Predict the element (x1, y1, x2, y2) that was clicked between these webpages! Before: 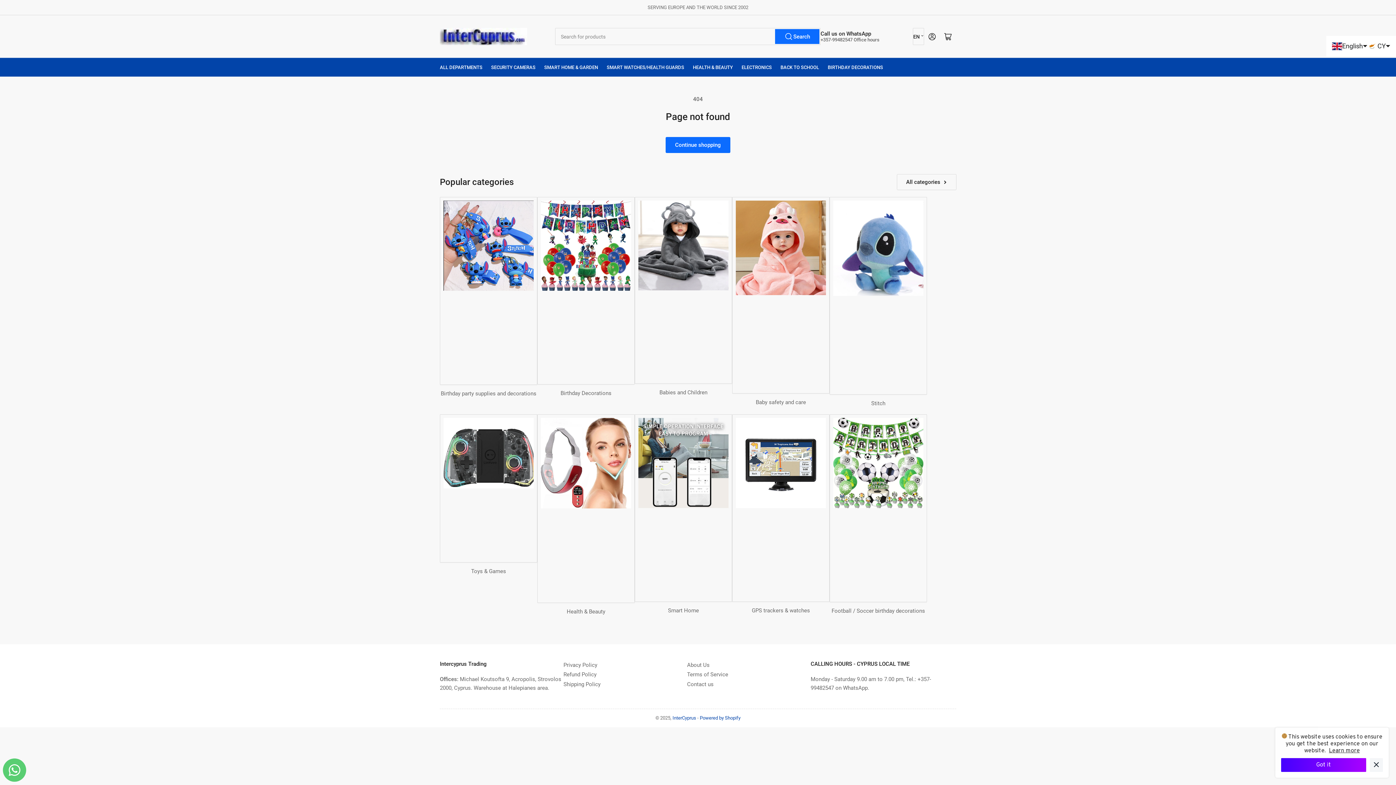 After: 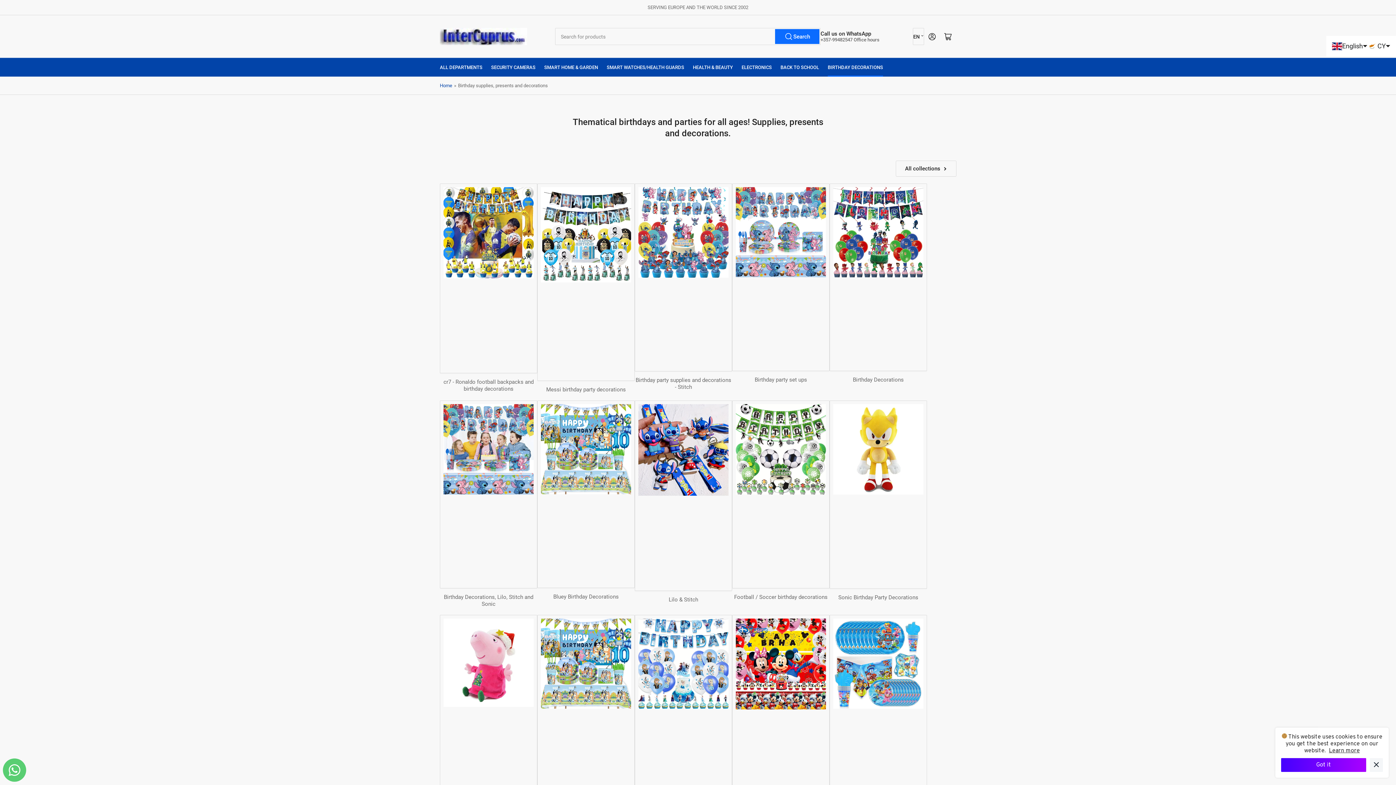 Action: bbox: (828, 58, 883, 76) label: BIRTHDAY DECORATIONS